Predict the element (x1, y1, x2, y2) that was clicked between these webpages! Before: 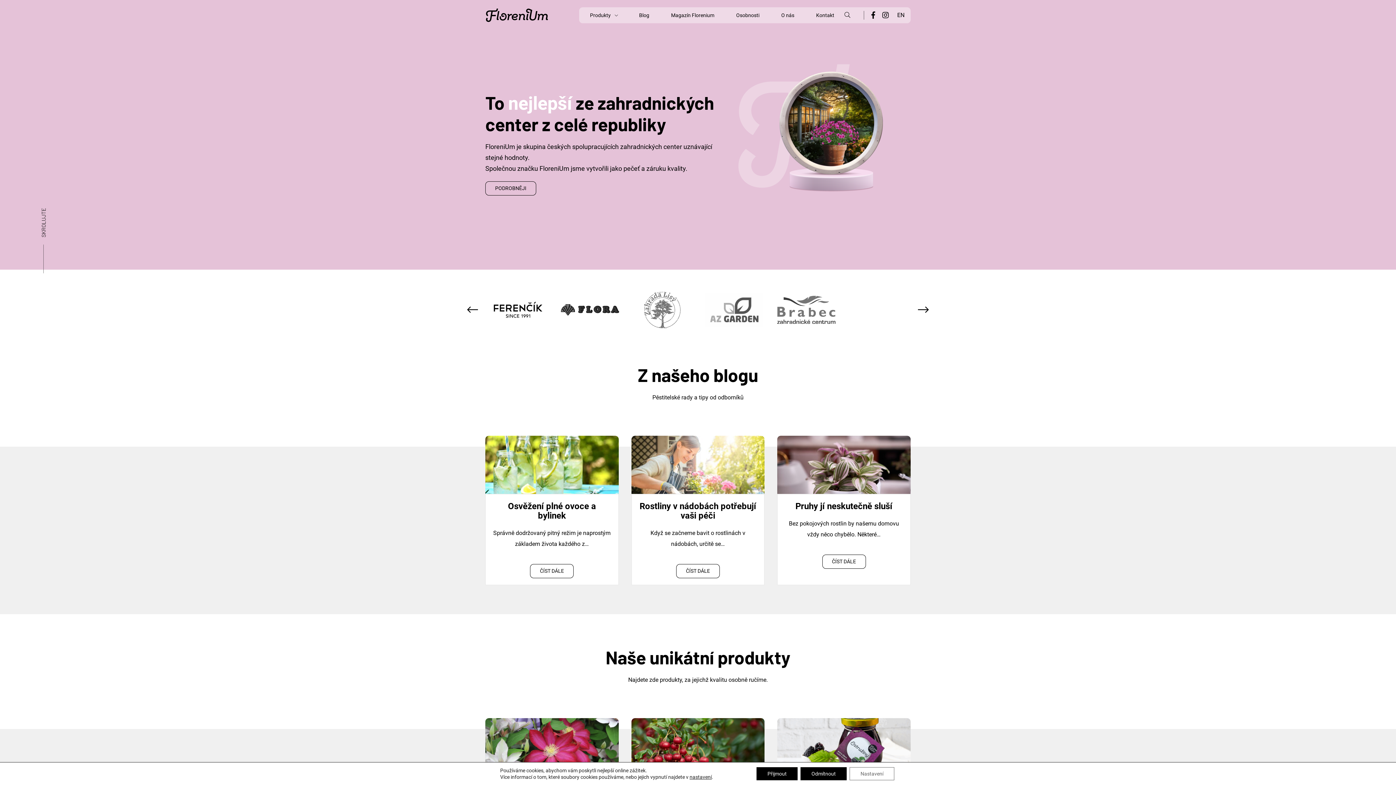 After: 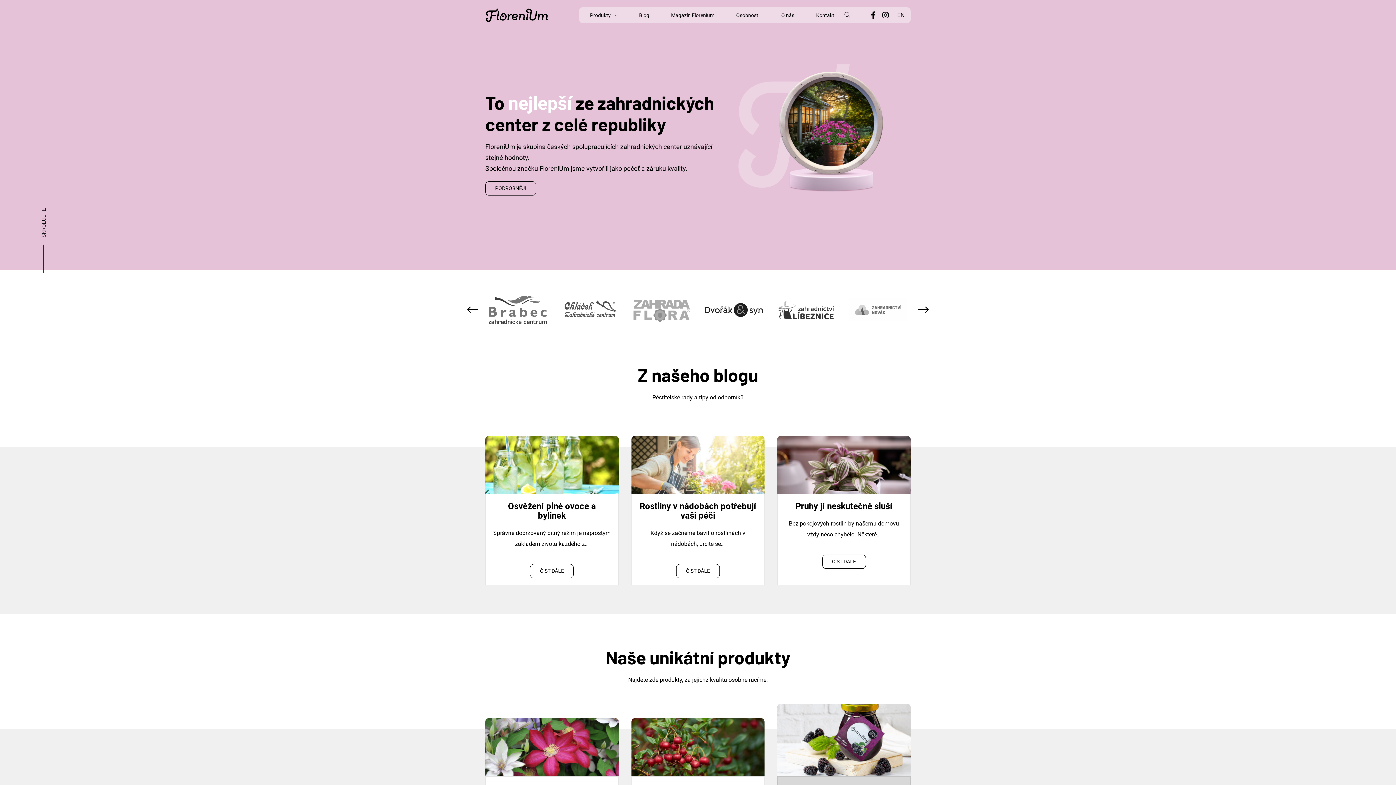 Action: bbox: (800, 767, 846, 780) label: Odmítnout